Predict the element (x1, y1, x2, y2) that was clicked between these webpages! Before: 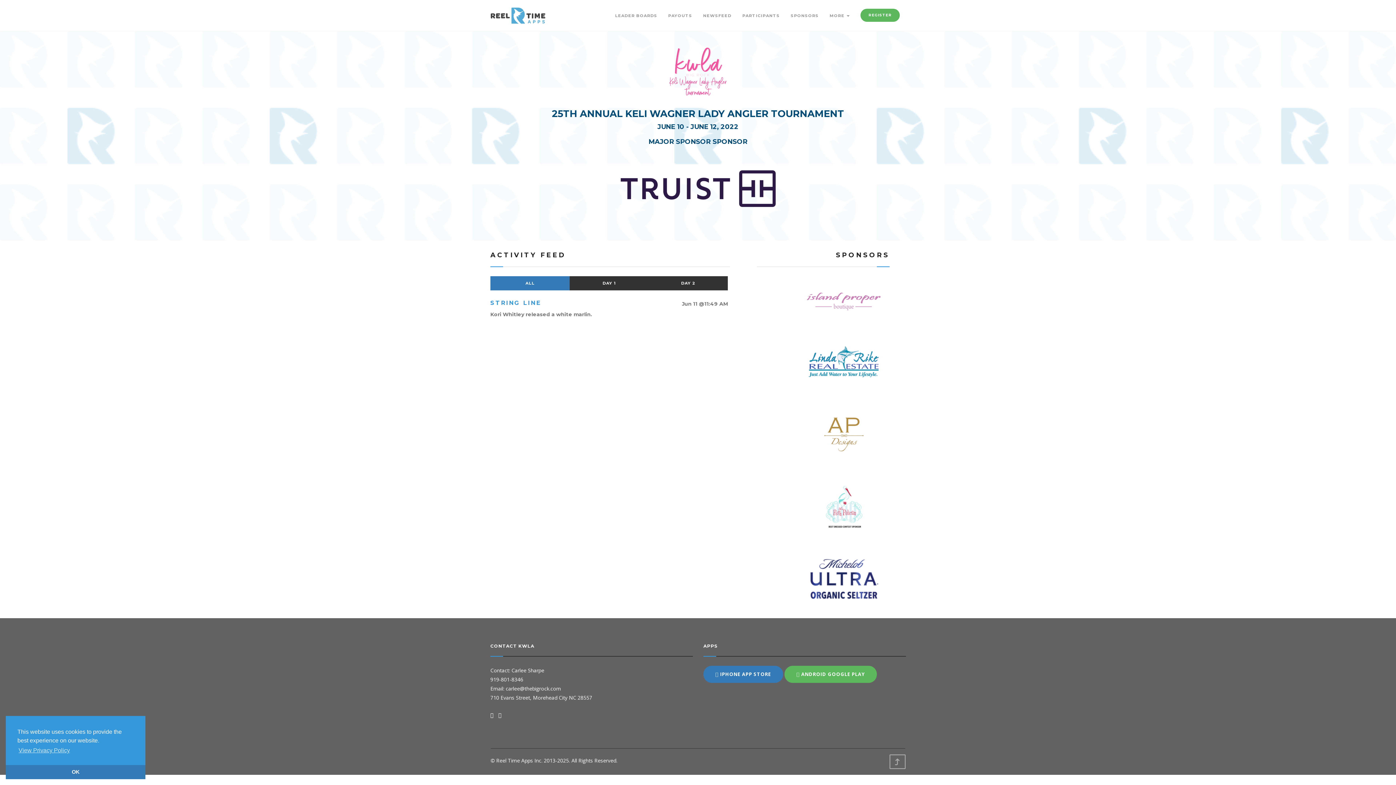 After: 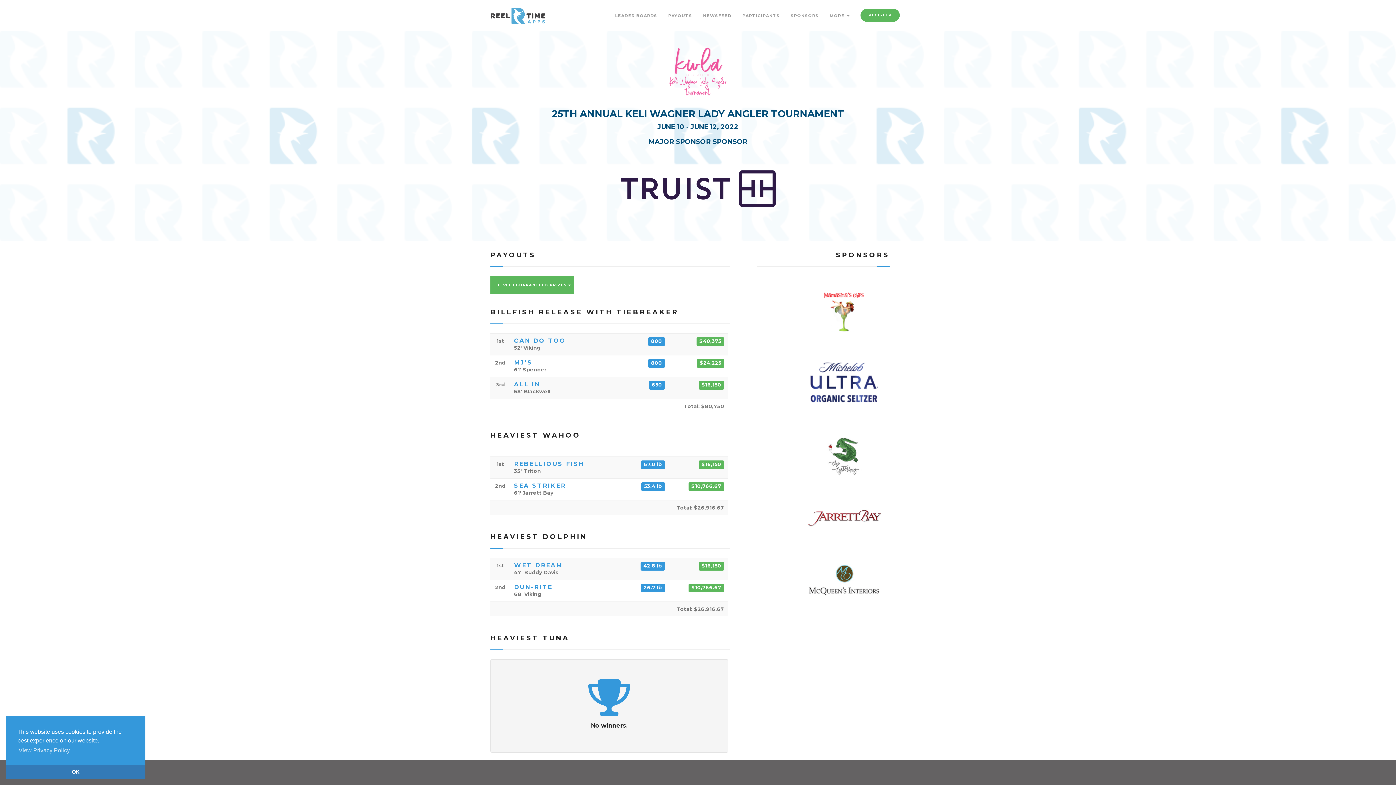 Action: label: PAYOUTS bbox: (662, 0, 697, 31)